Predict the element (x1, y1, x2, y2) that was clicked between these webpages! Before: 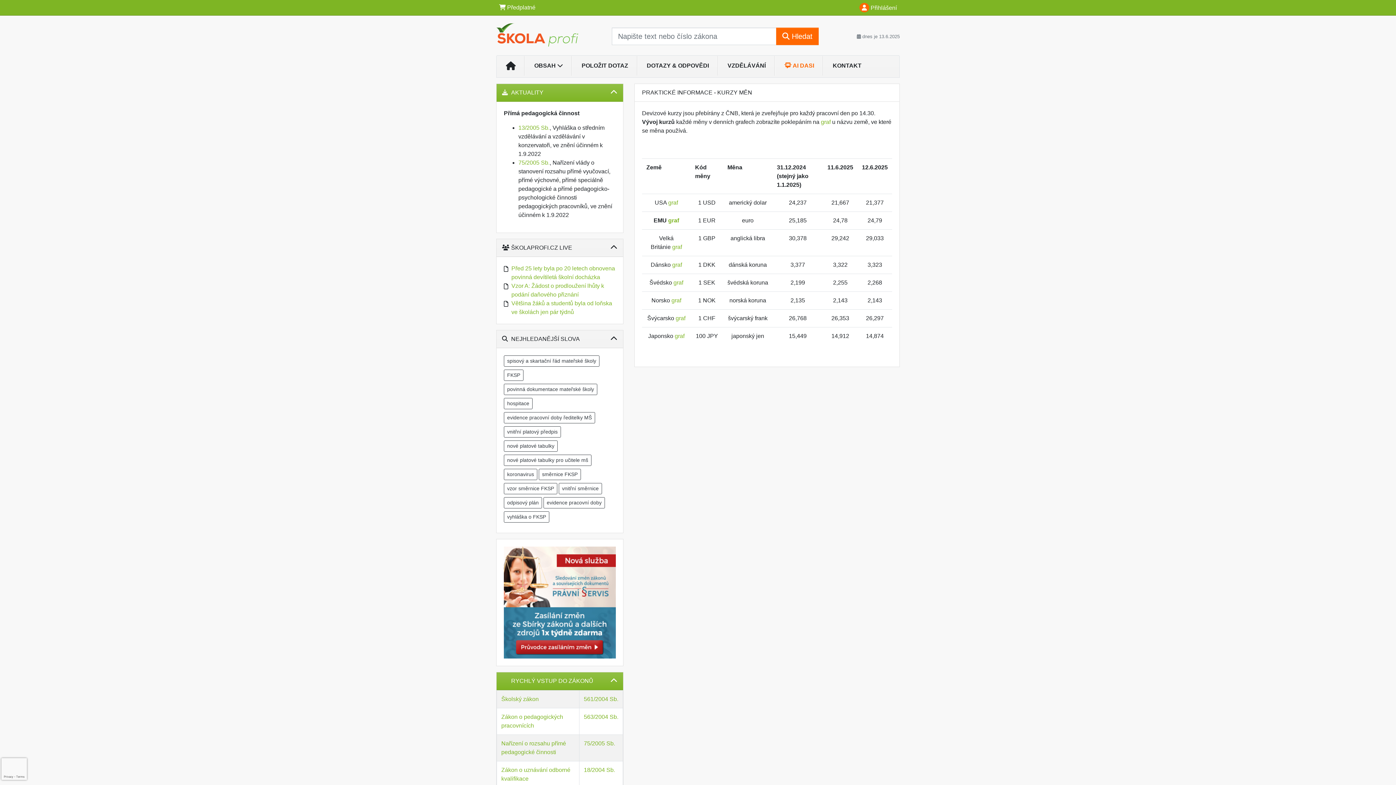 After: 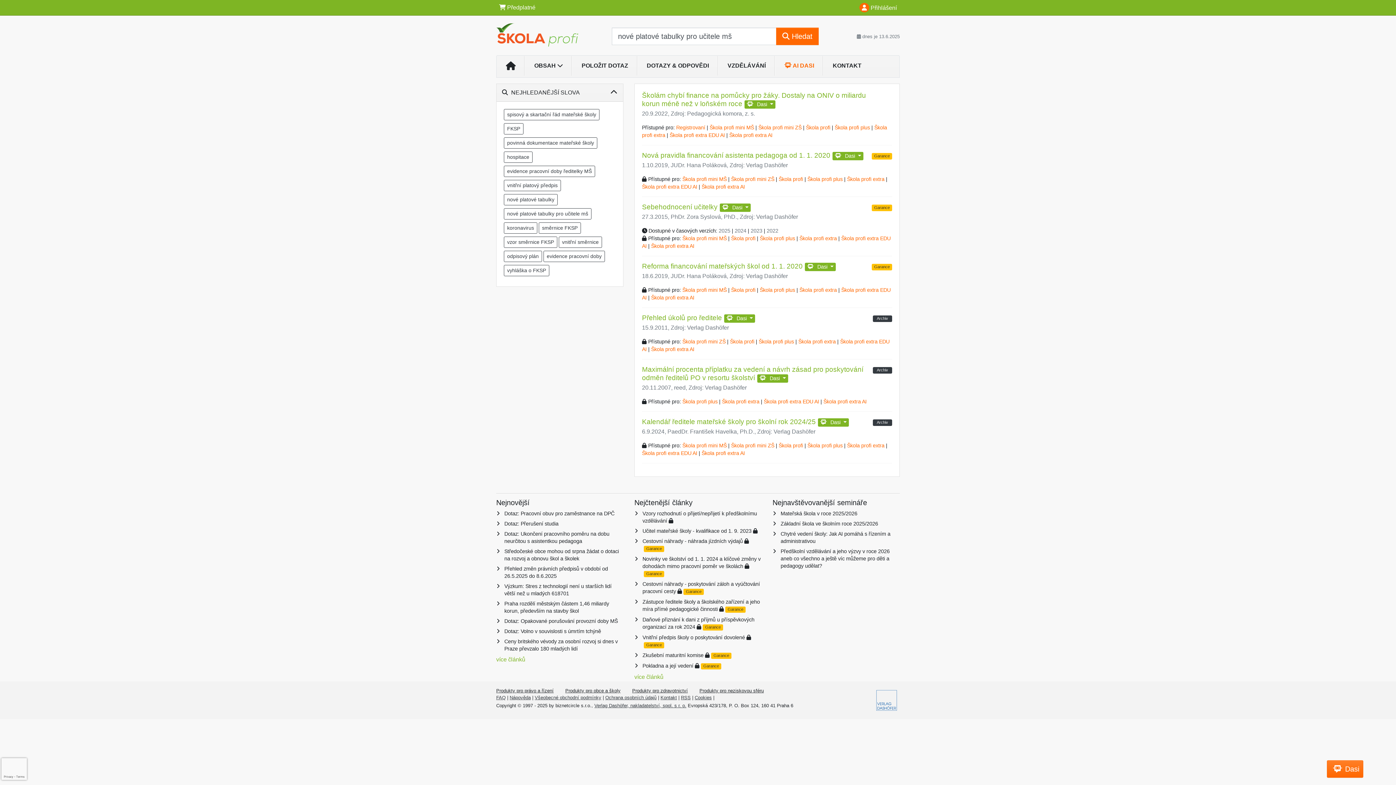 Action: bbox: (504, 454, 591, 466) label: nové platové tabulky pro učitele mš